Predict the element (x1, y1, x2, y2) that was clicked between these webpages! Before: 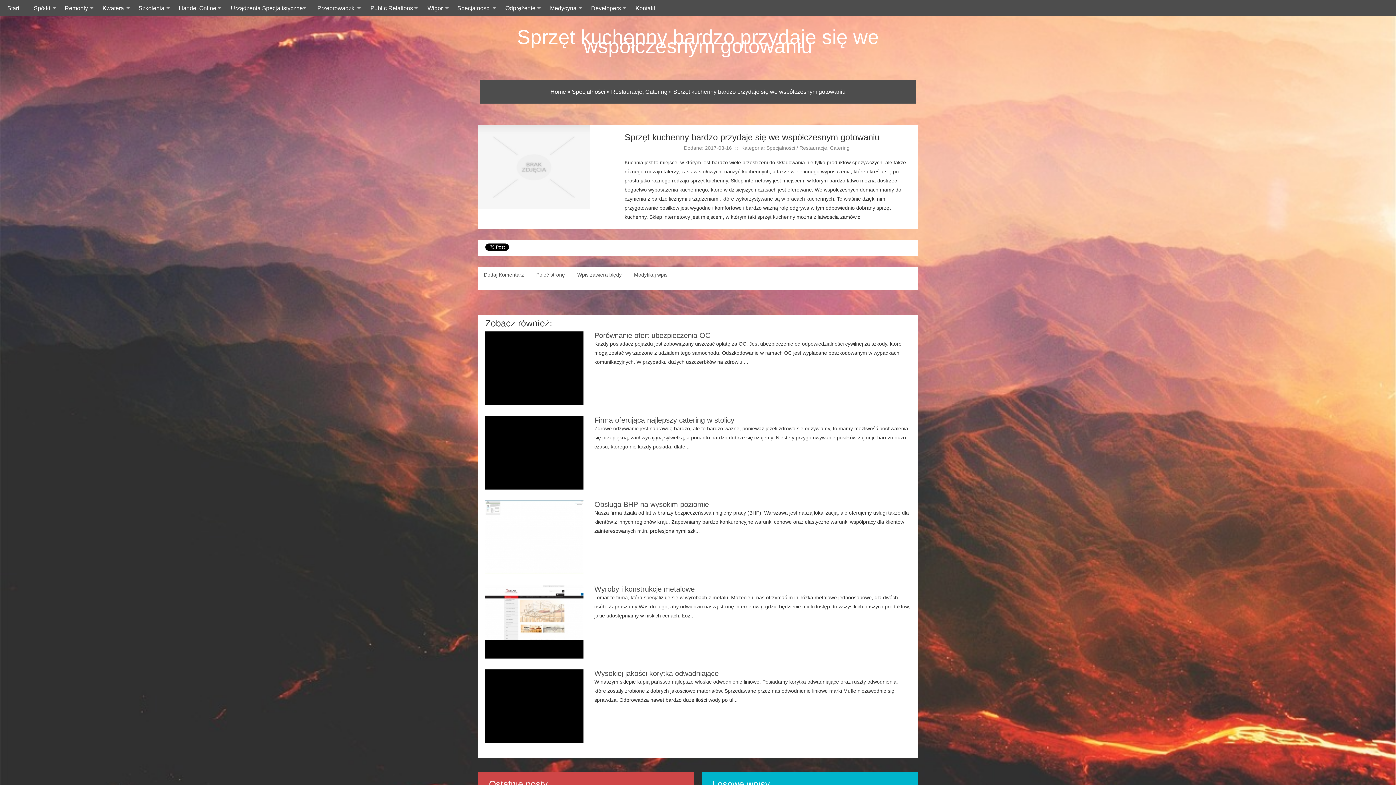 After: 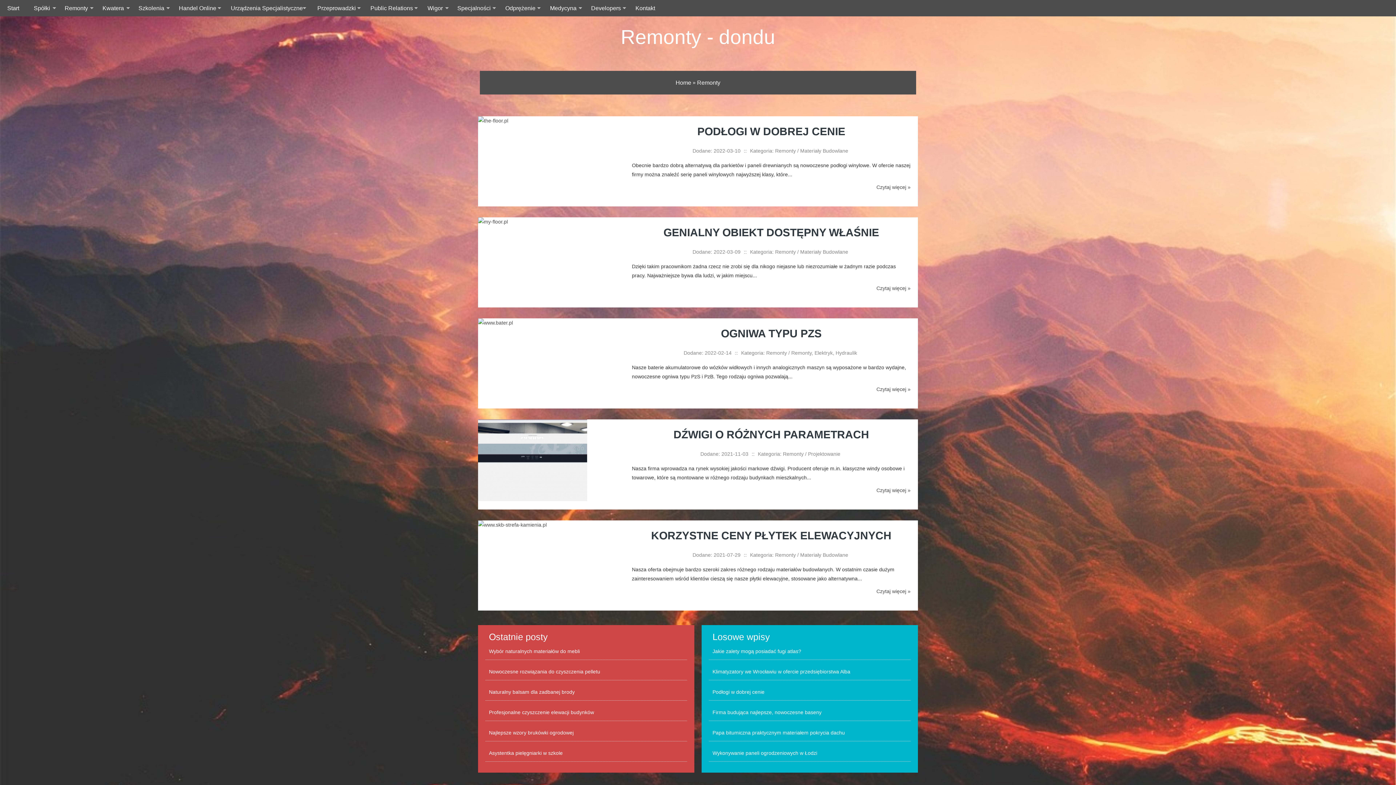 Action: bbox: (57, 0, 95, 16) label: Remonty